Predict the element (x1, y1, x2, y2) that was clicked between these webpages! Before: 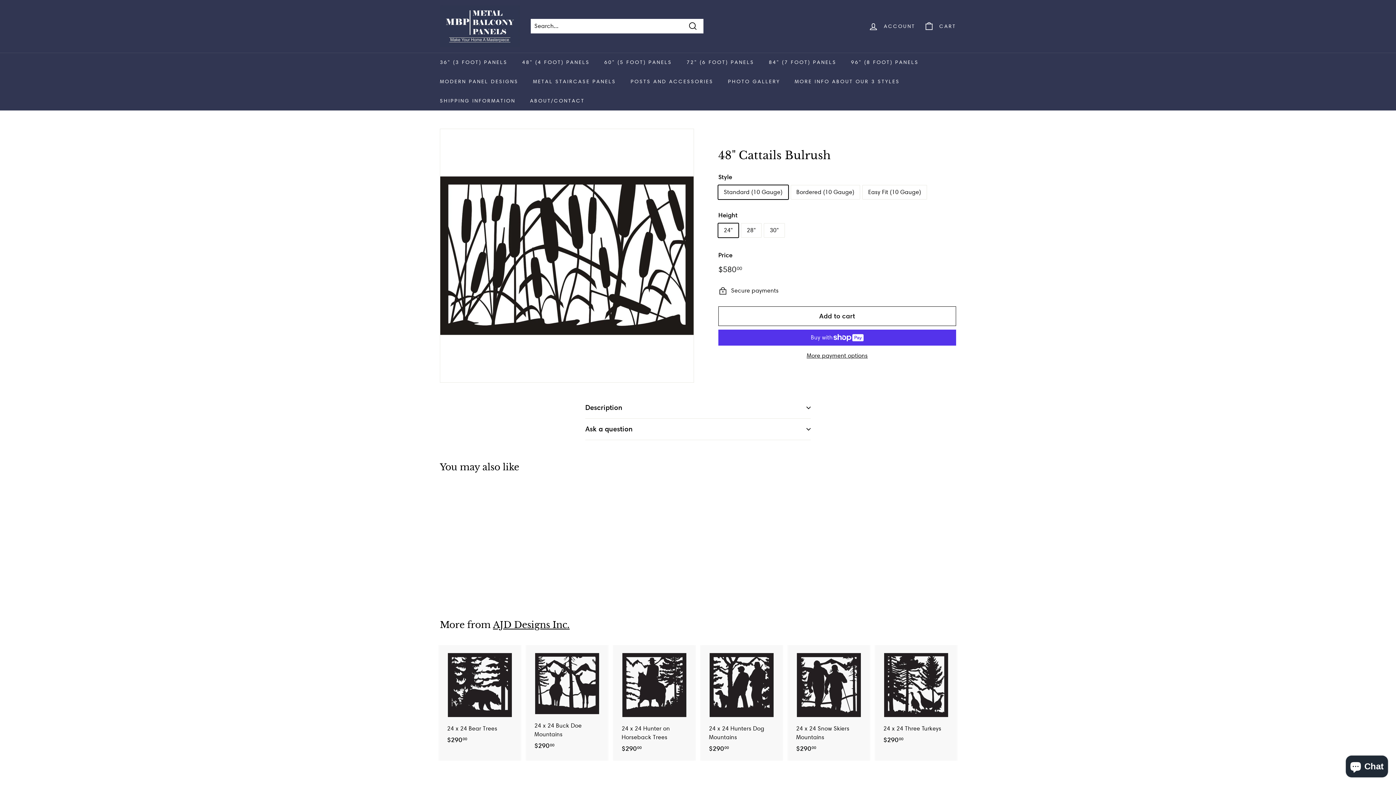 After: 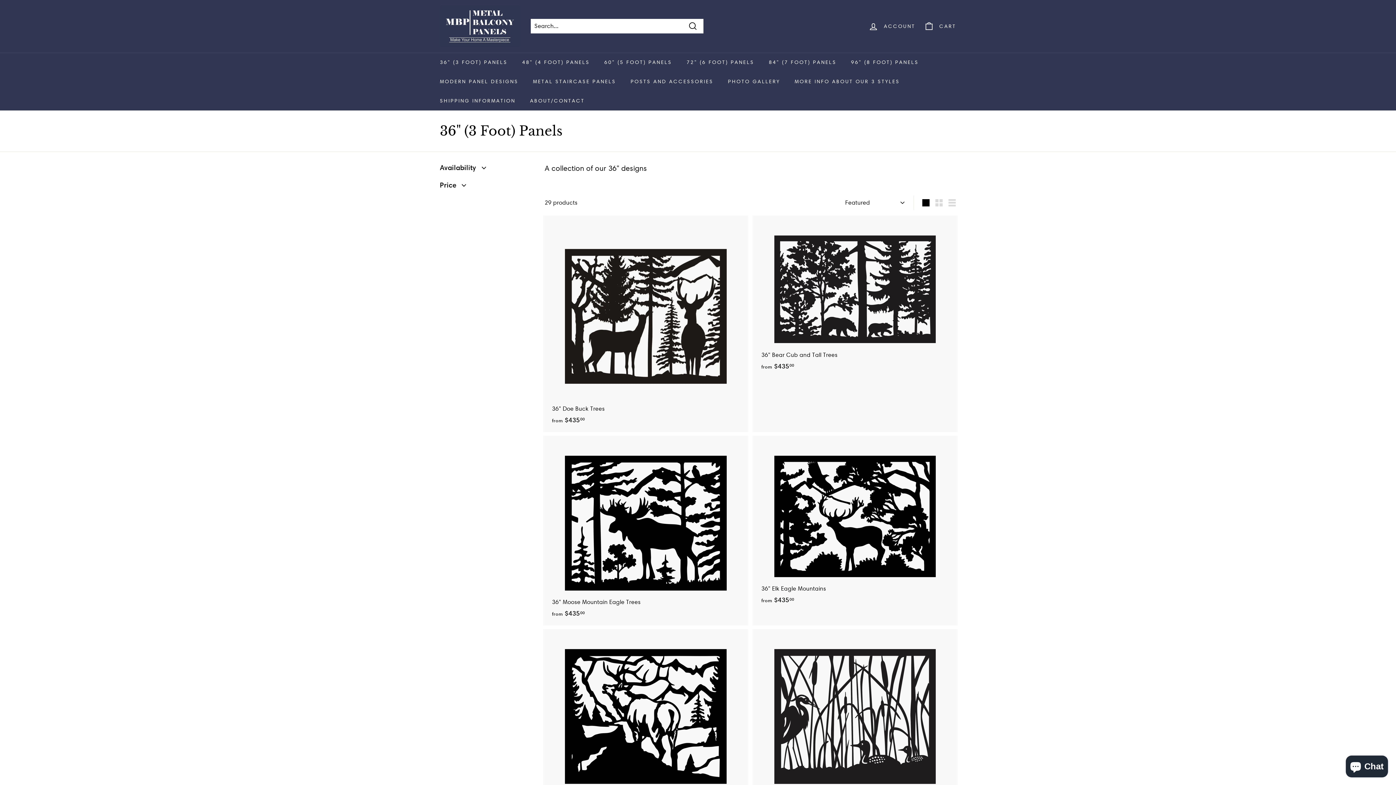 Action: bbox: (432, 52, 514, 71) label: 36" (3 FOOT) PANELS